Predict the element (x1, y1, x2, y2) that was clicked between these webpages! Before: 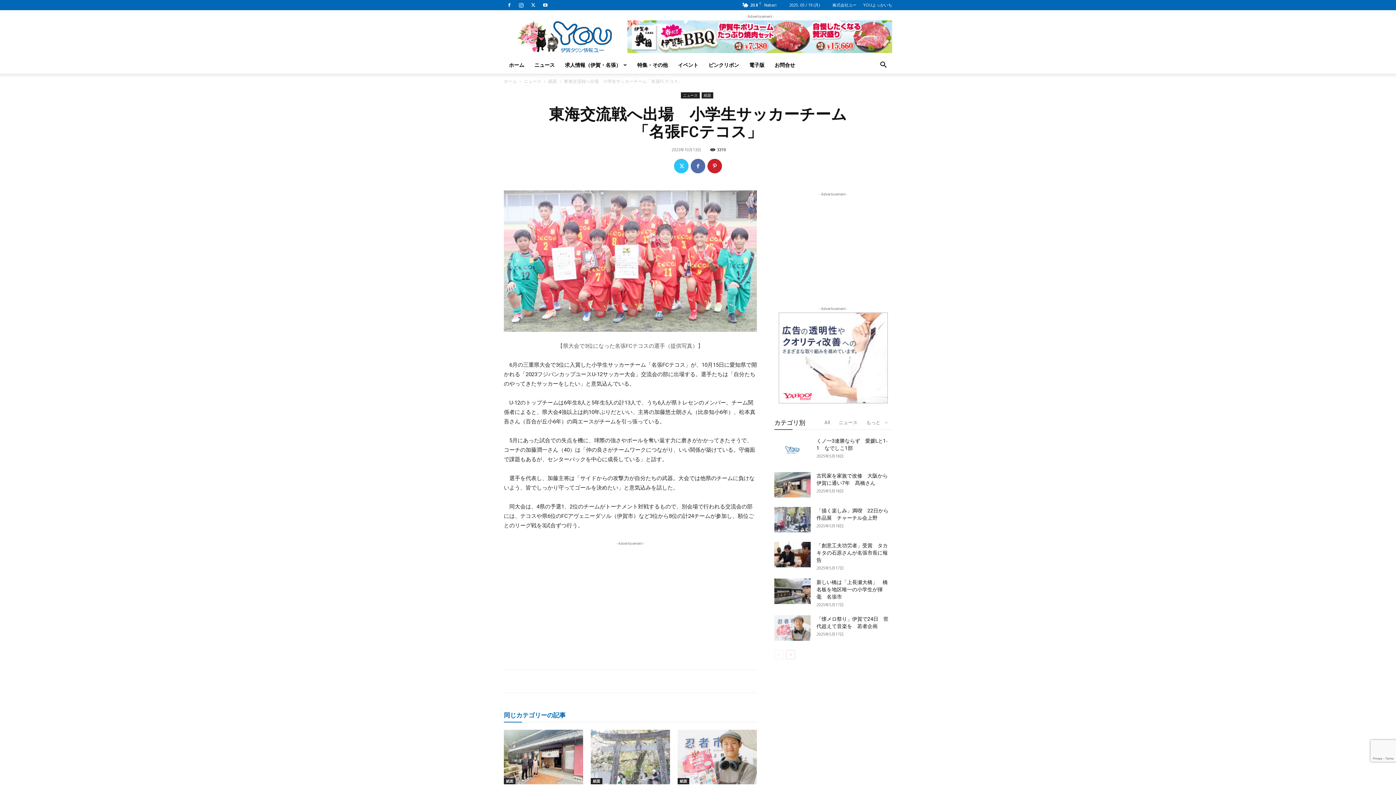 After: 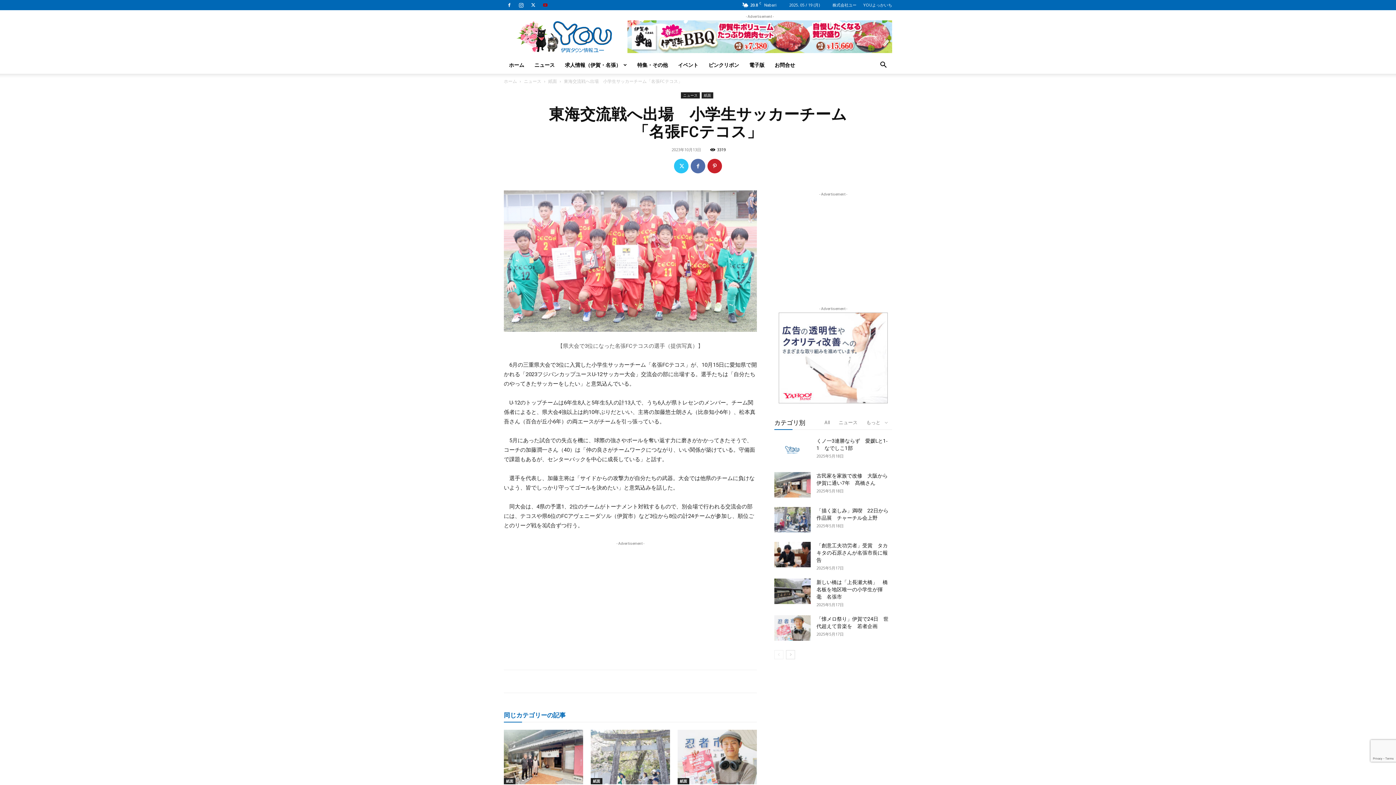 Action: bbox: (540, 0, 550, 10)